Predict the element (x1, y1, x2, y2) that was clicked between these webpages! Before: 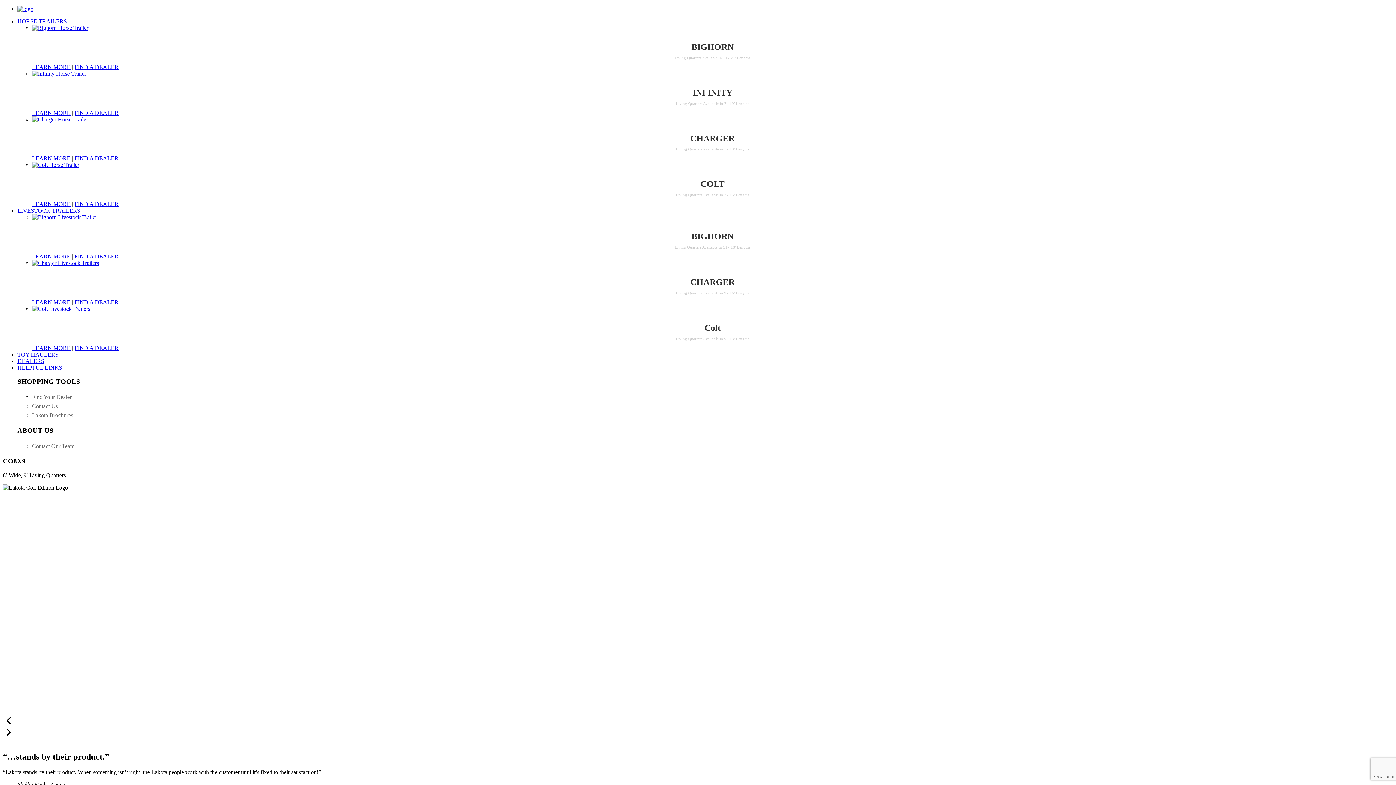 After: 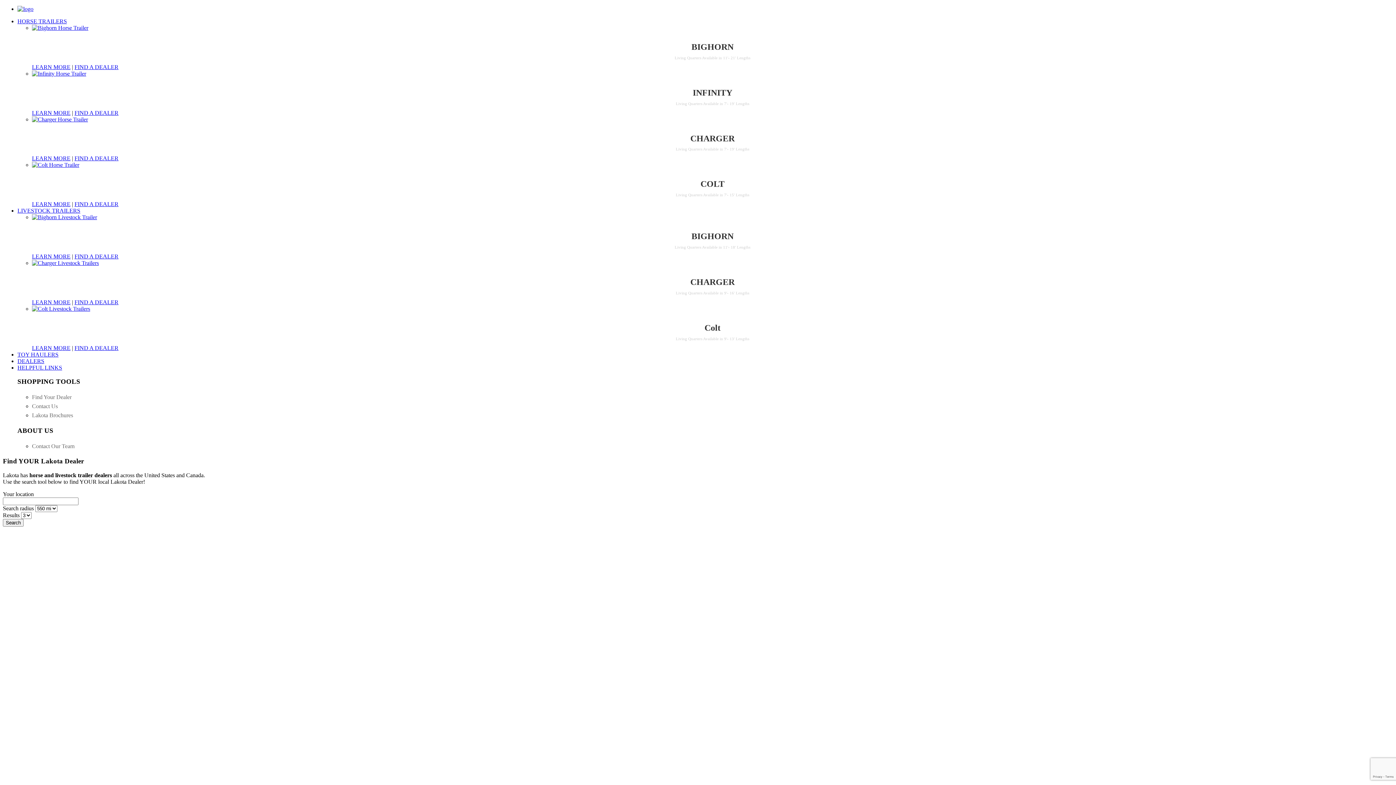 Action: bbox: (74, 253, 118, 259) label: FIND A DEALER